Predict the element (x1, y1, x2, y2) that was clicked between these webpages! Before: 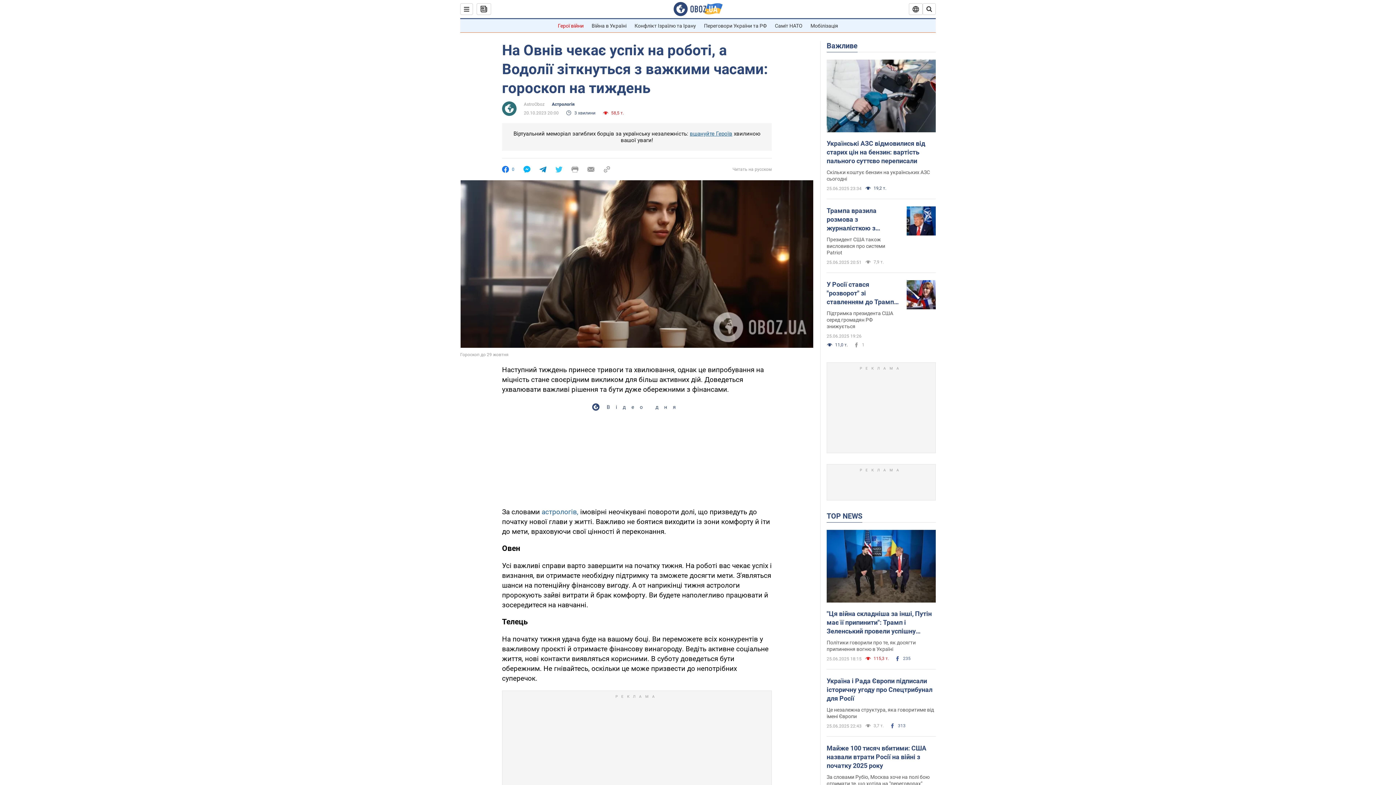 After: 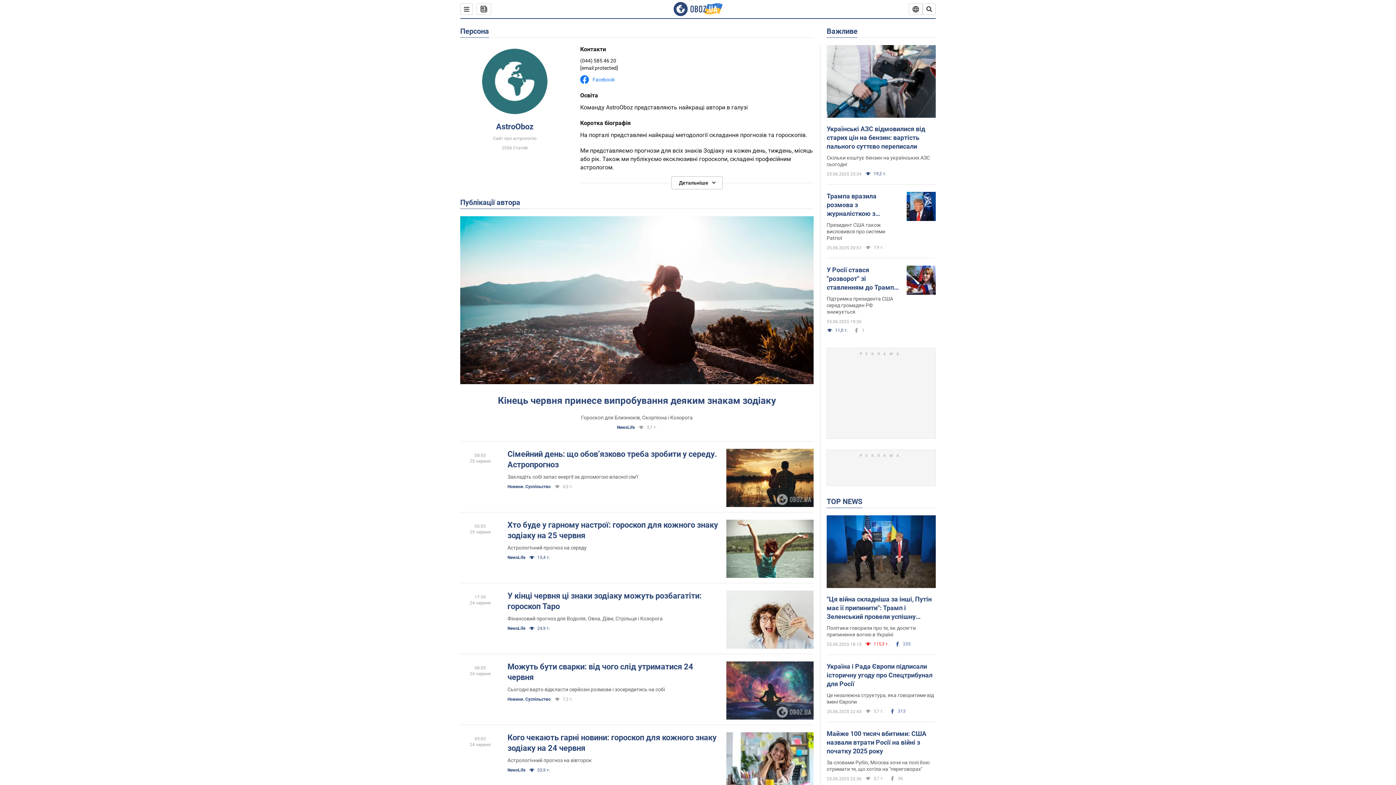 Action: label: AstroOboz bbox: (524, 101, 544, 107)